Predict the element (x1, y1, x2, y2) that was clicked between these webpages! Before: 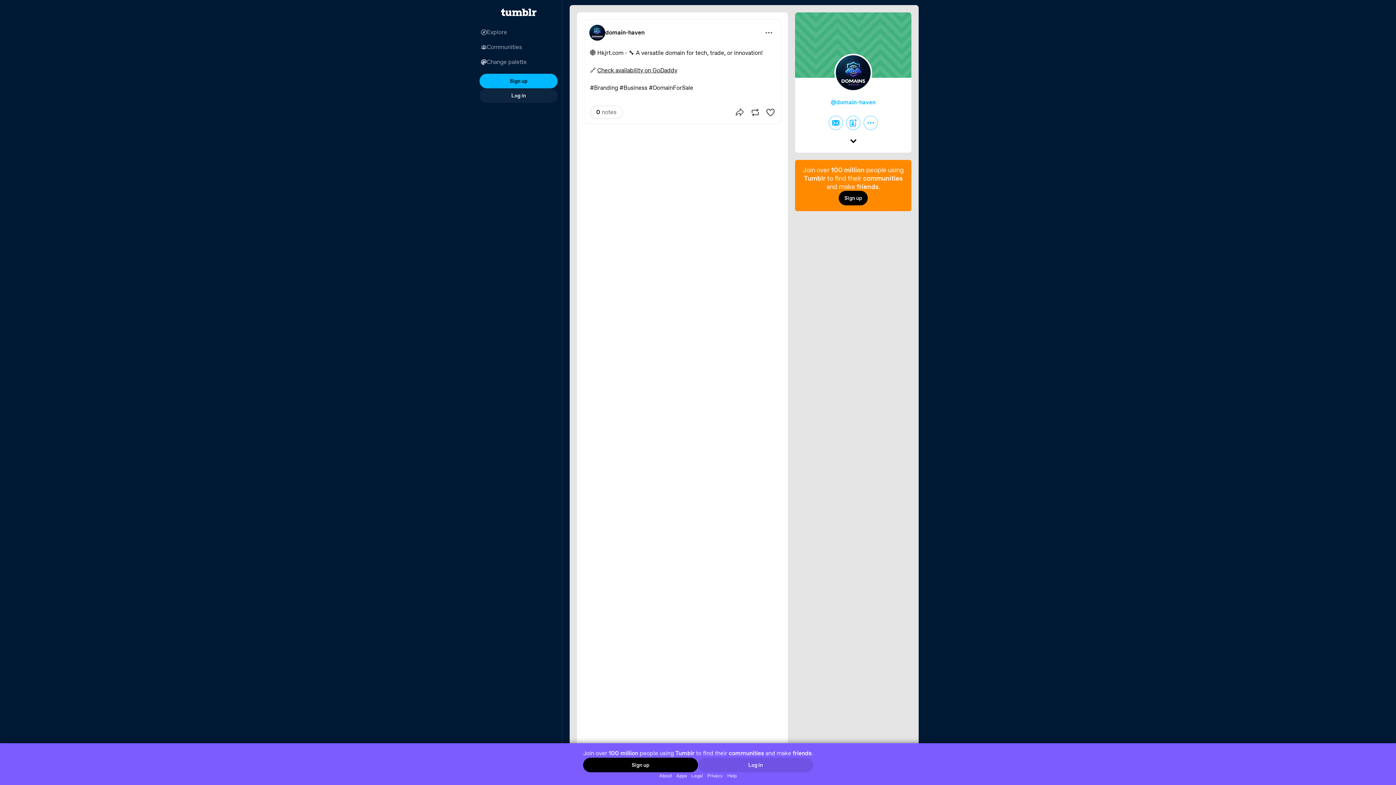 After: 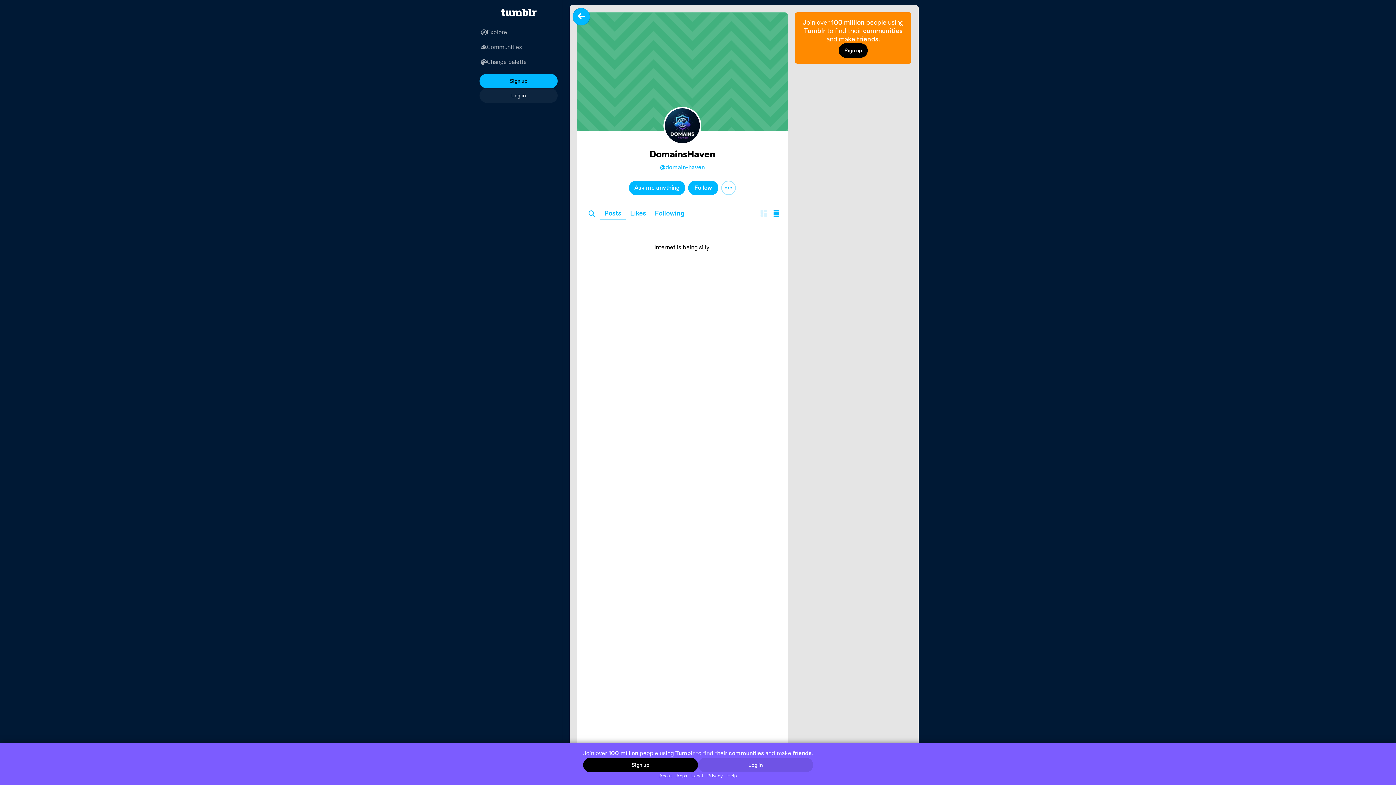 Action: bbox: (605, 29, 644, 36) label: domain-haven